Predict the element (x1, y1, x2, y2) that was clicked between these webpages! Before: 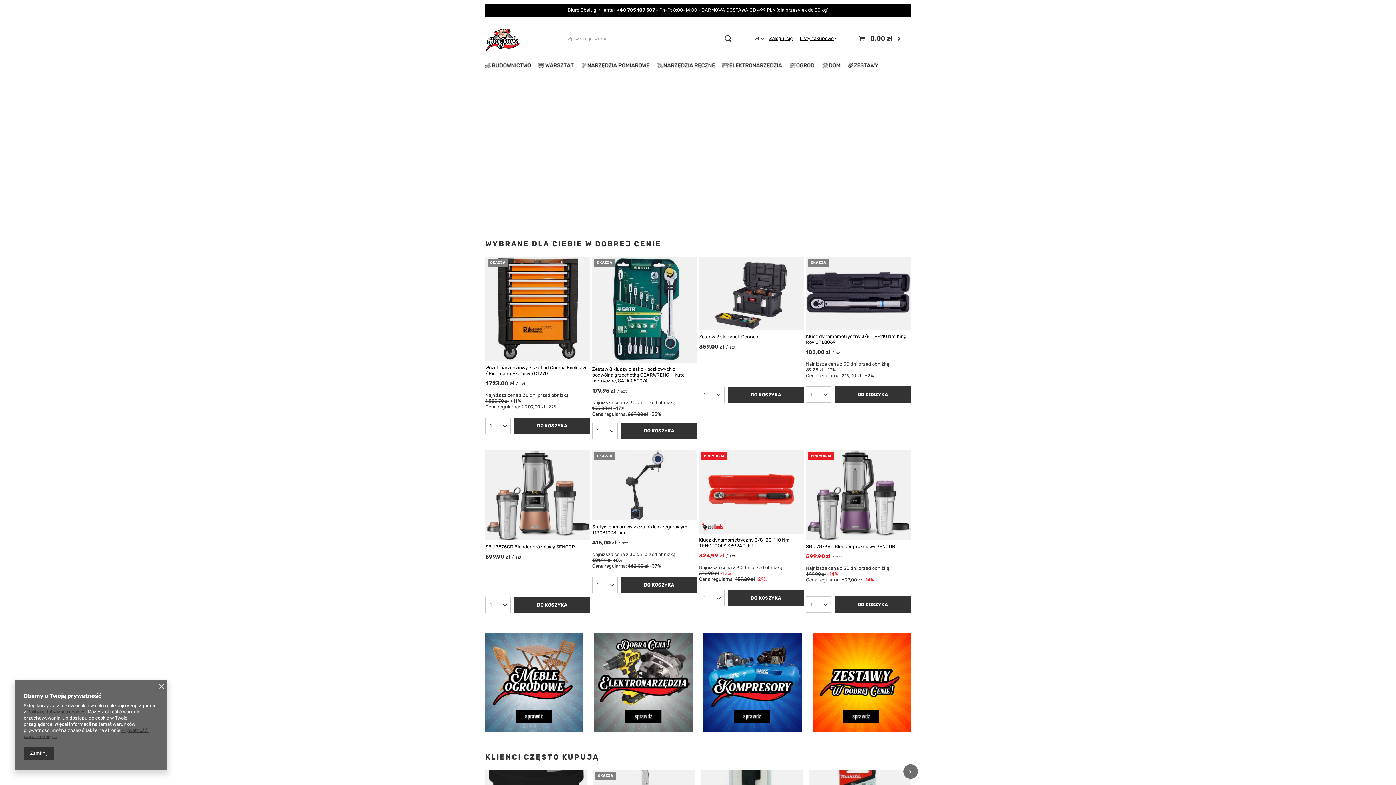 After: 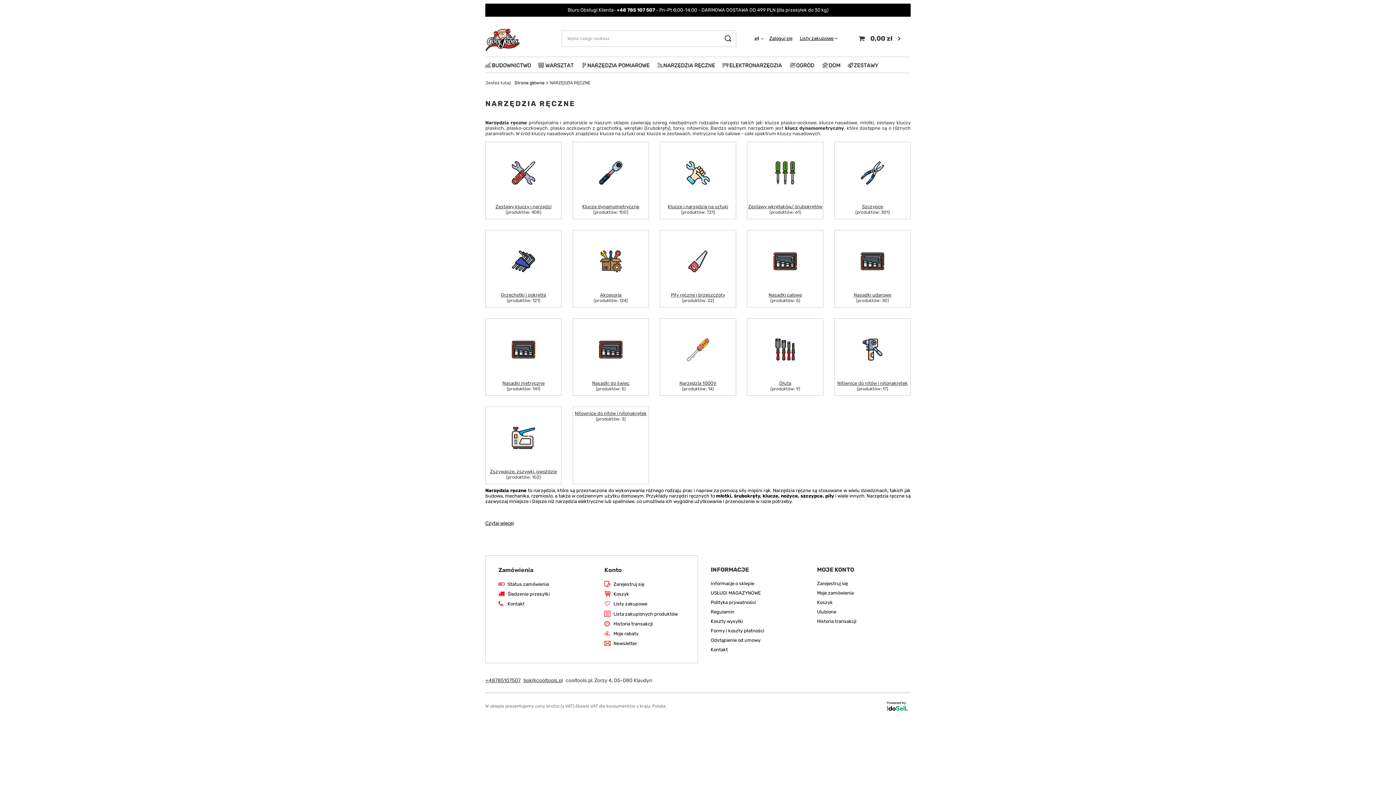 Action: bbox: (653, 60, 718, 70)